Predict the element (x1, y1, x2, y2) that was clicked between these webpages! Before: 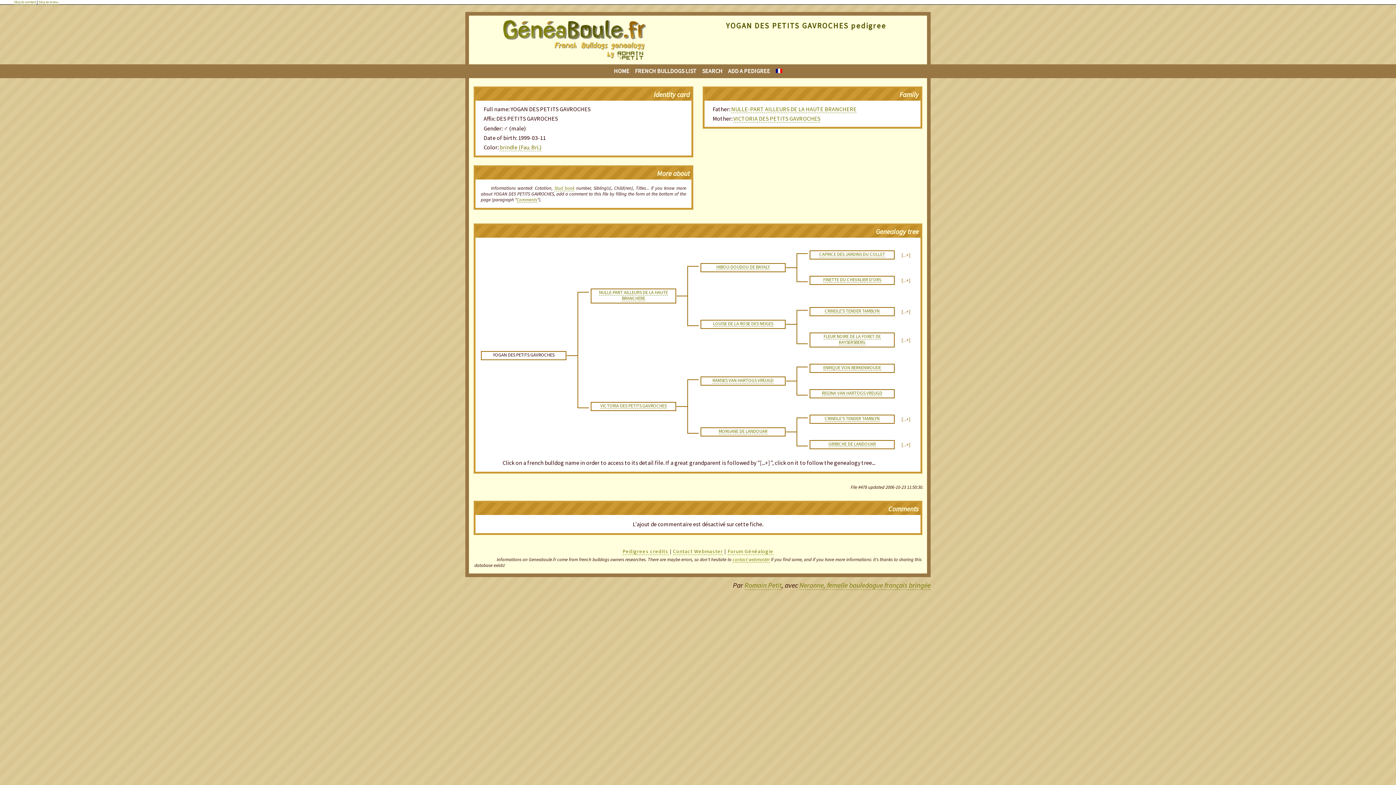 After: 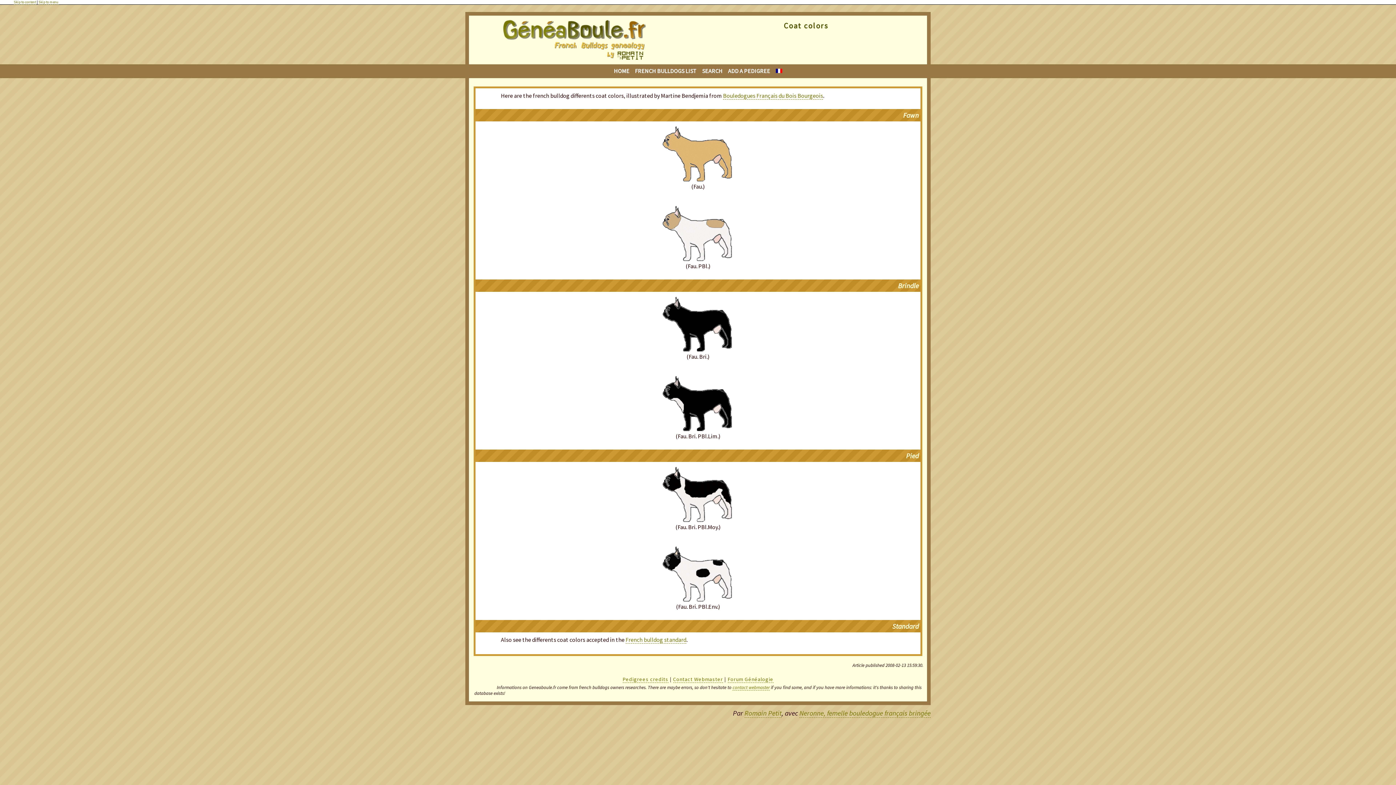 Action: bbox: (499, 143, 541, 151) label: brindle (Fau. Bri.)